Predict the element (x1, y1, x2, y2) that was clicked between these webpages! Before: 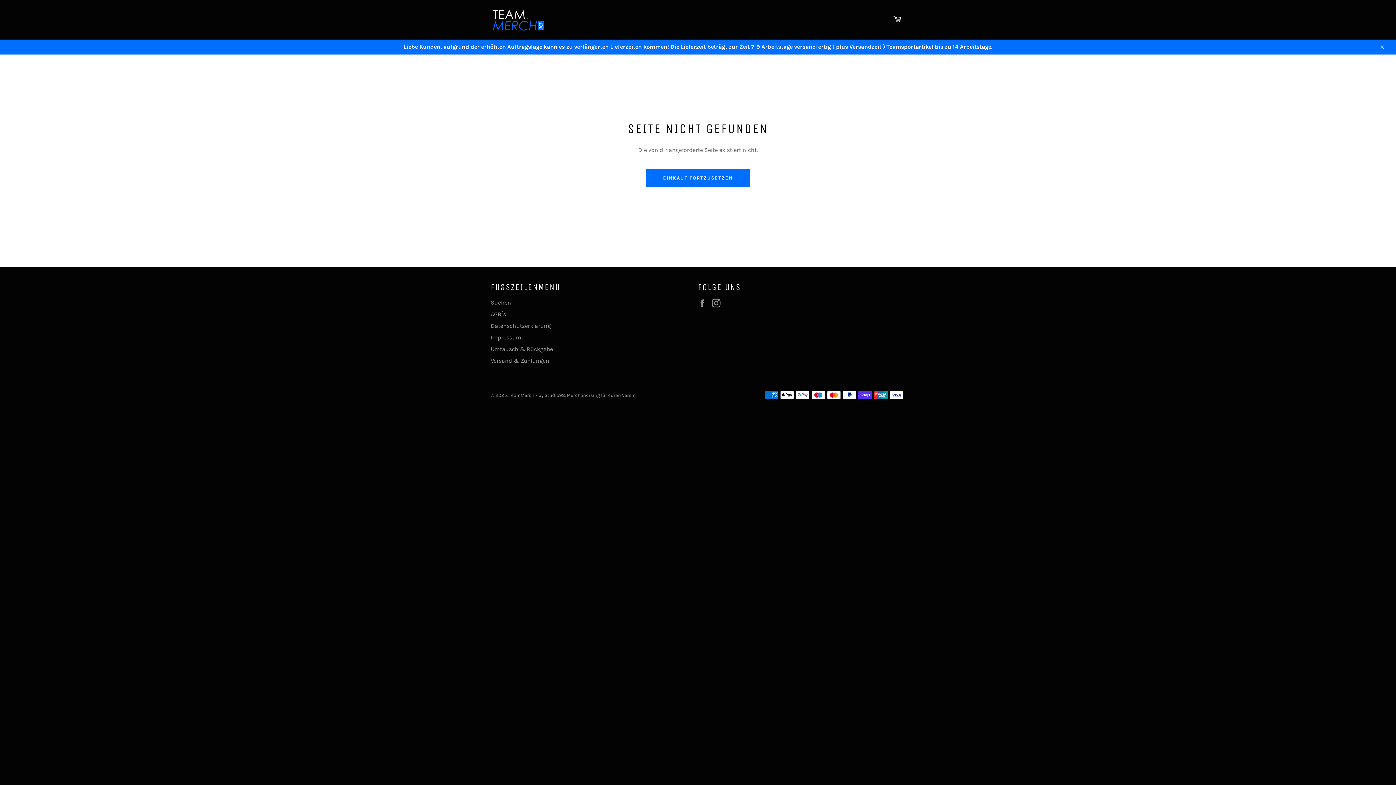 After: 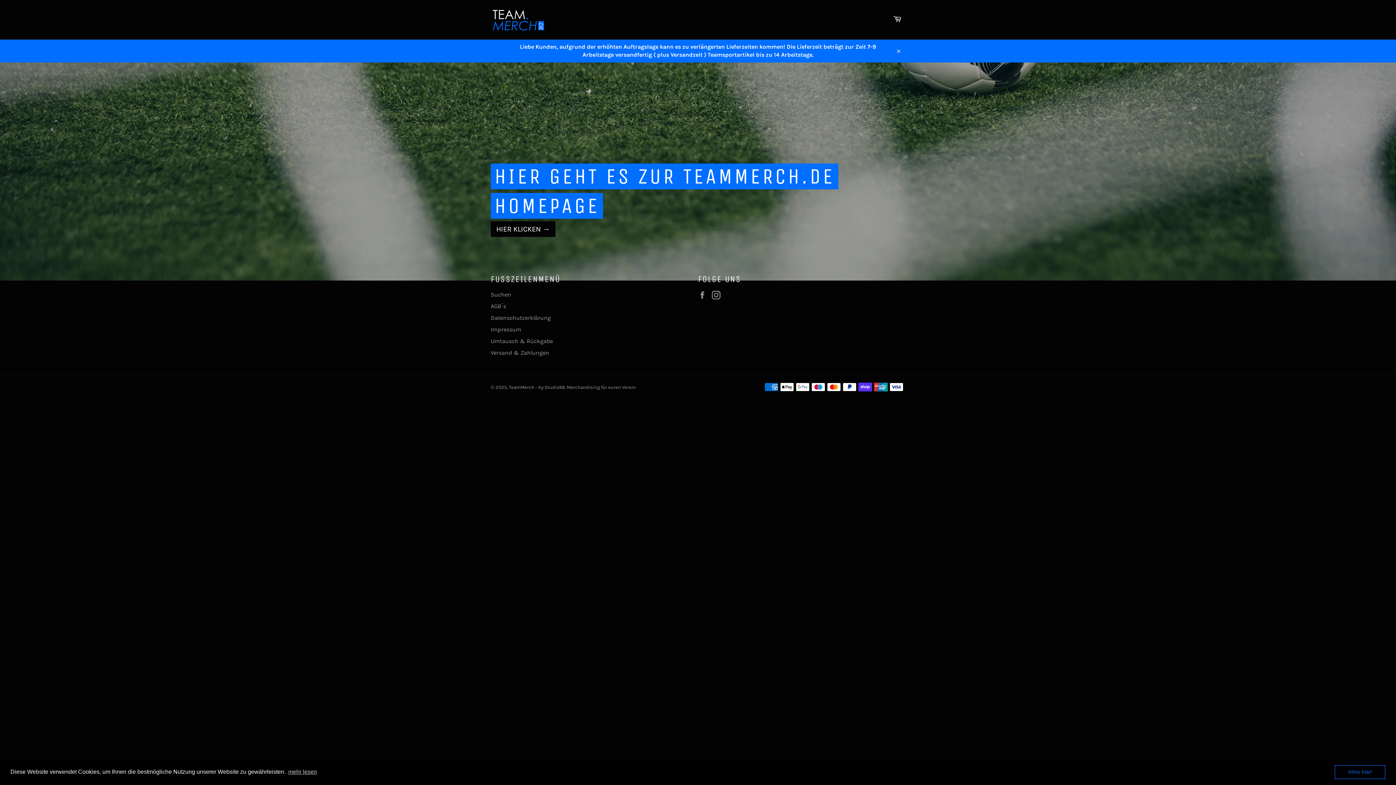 Action: bbox: (490, 7, 545, 31)